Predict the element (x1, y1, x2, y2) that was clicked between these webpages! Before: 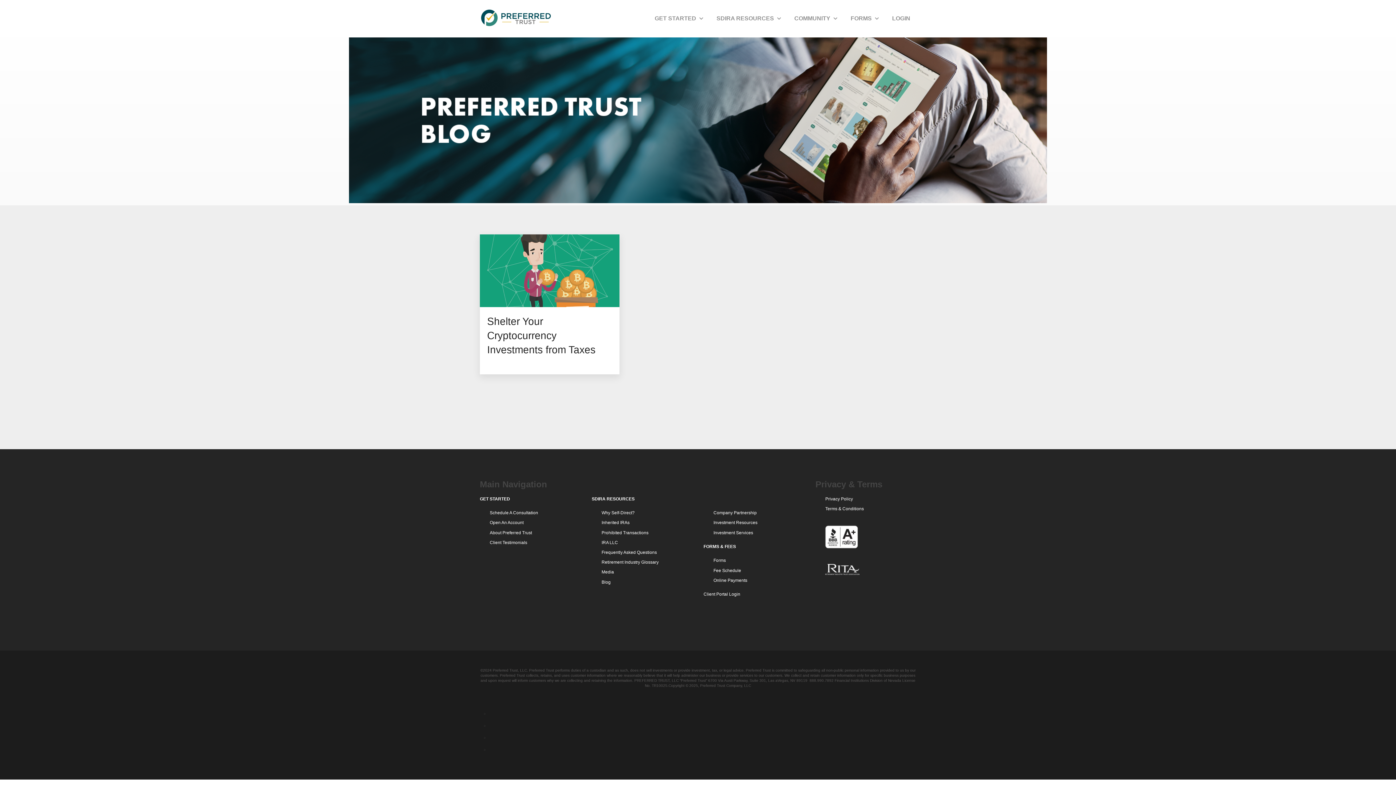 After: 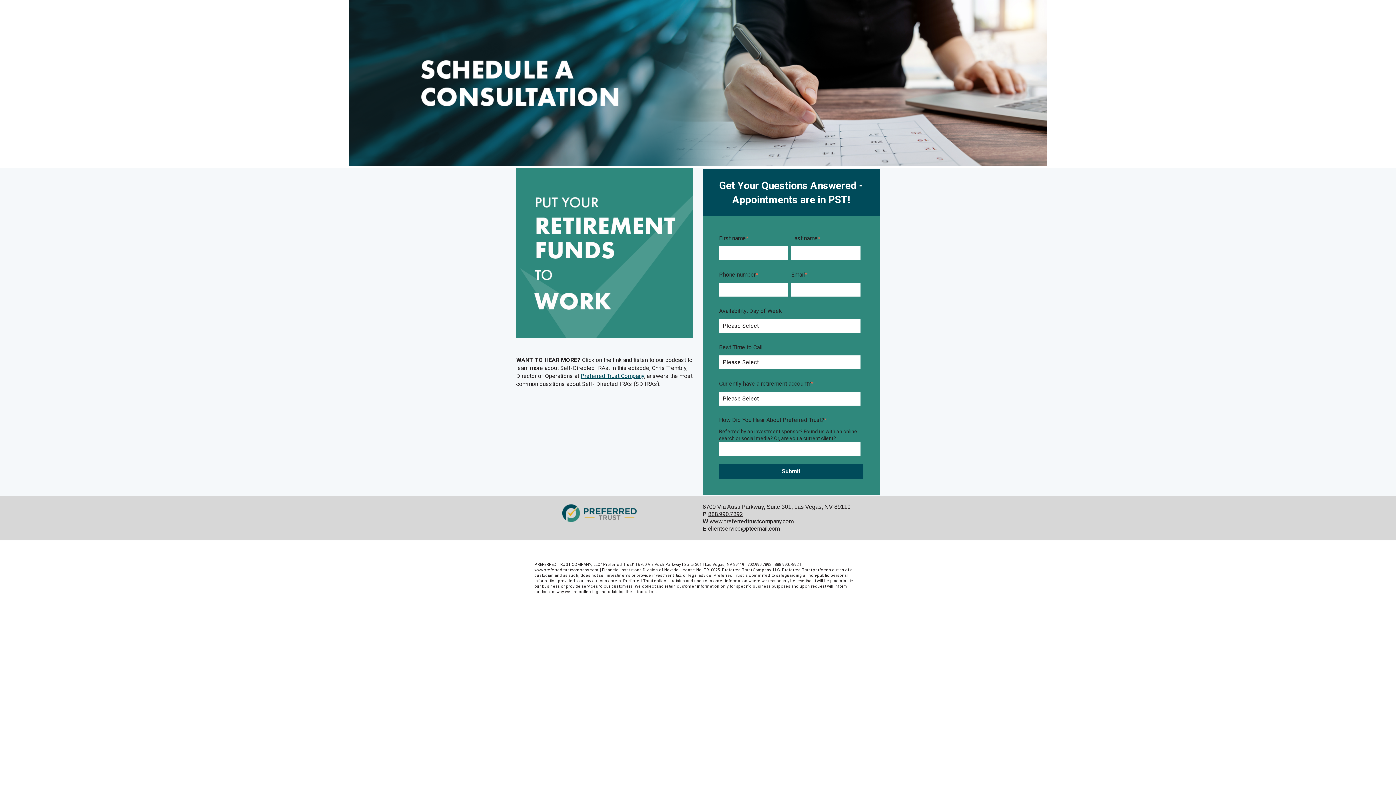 Action: bbox: (489, 510, 538, 515) label: Schedule A Consultation